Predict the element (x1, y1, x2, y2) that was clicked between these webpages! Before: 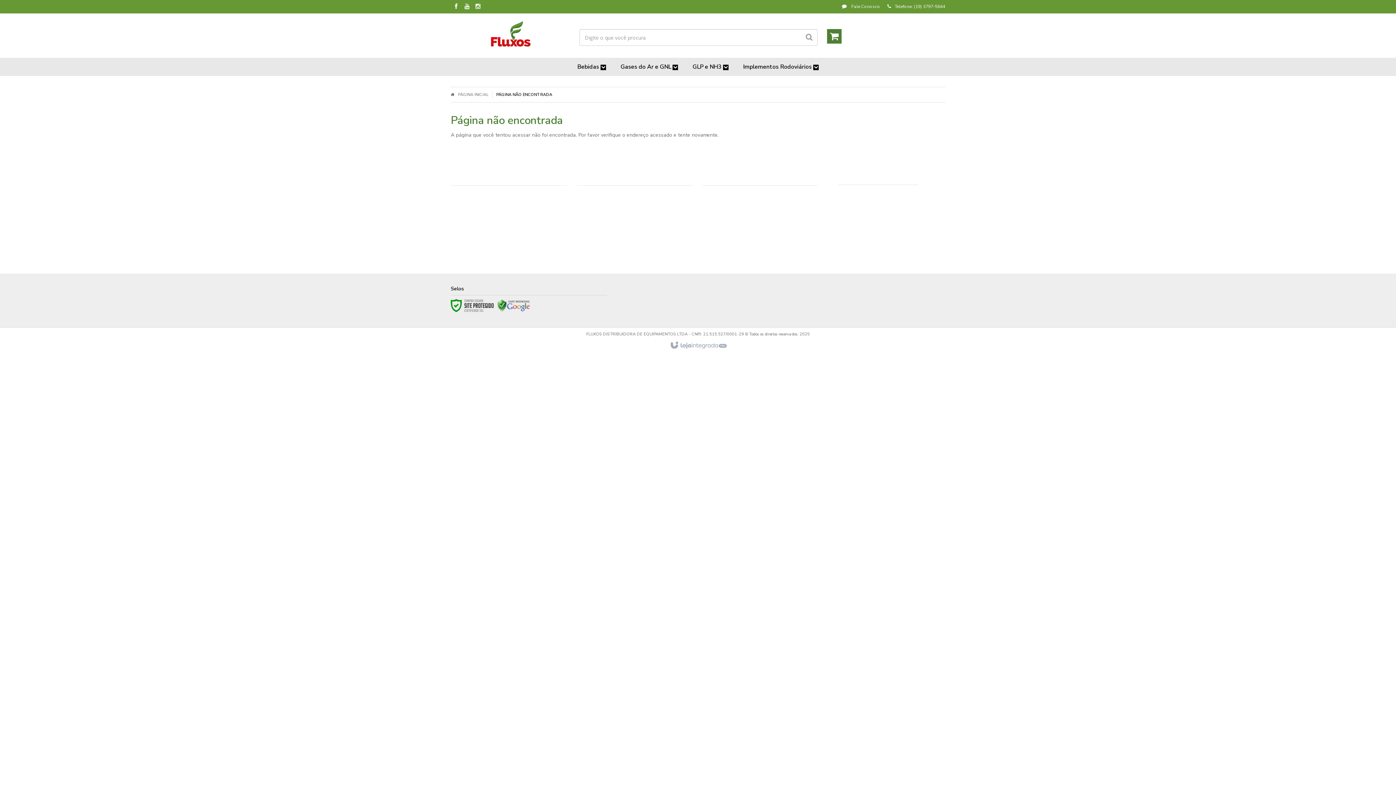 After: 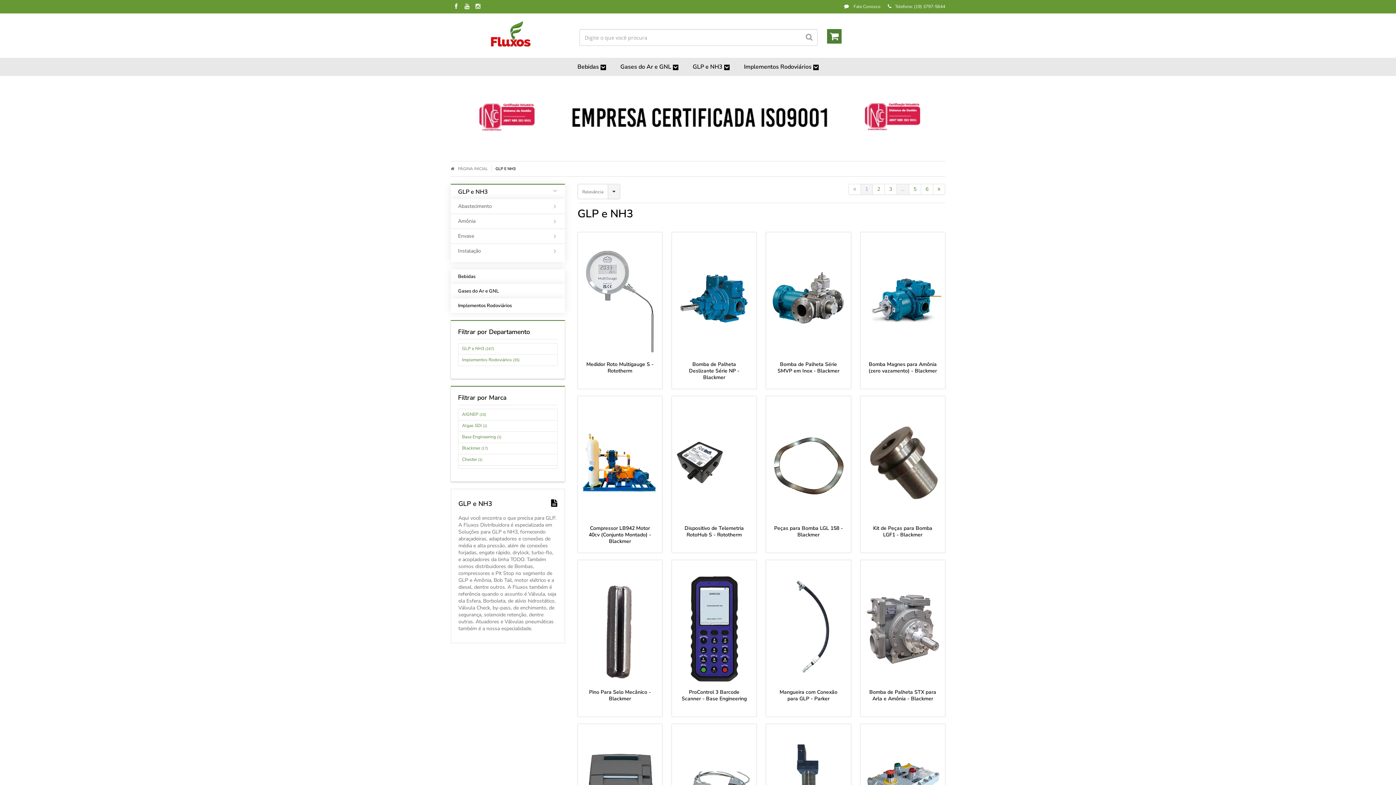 Action: label: GLP e NH3  bbox: (692, 57, 728, 76)